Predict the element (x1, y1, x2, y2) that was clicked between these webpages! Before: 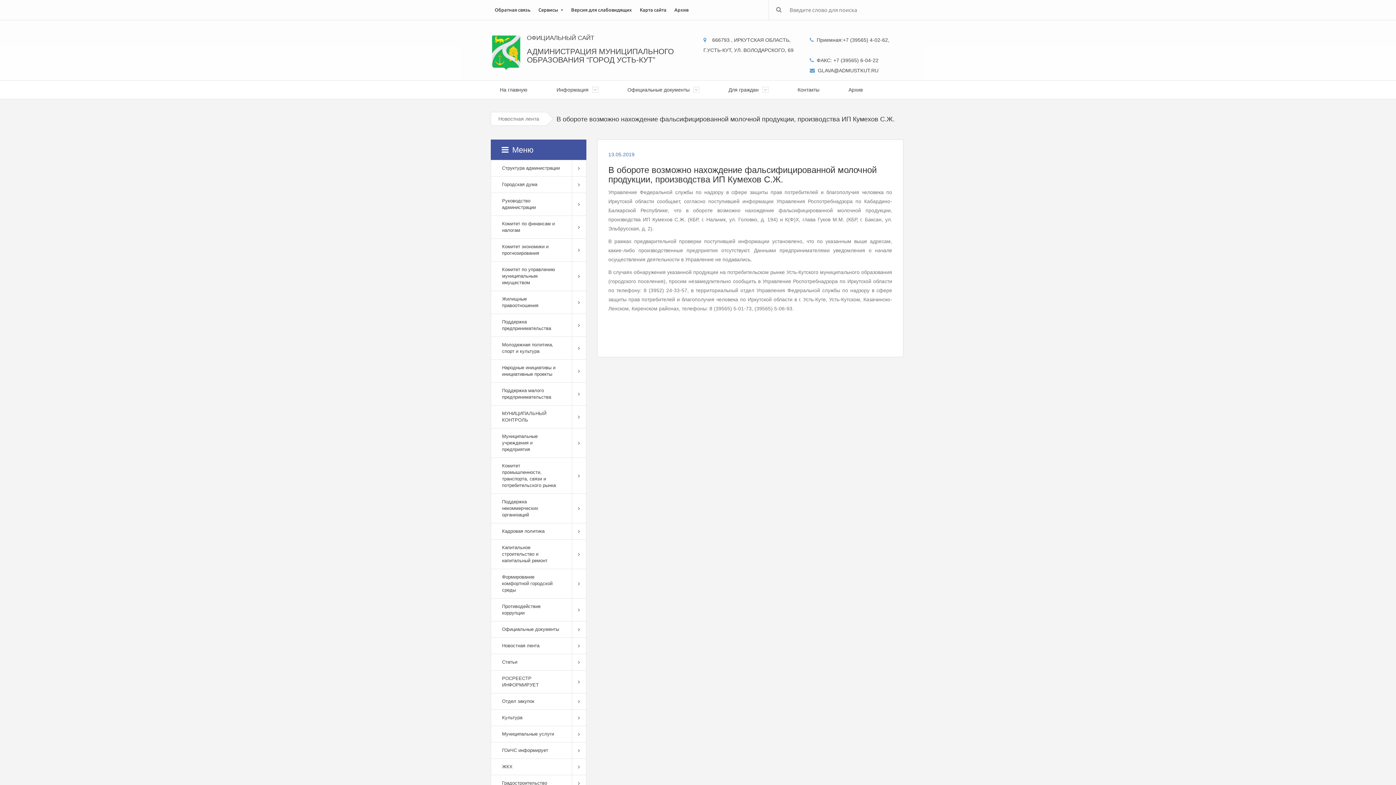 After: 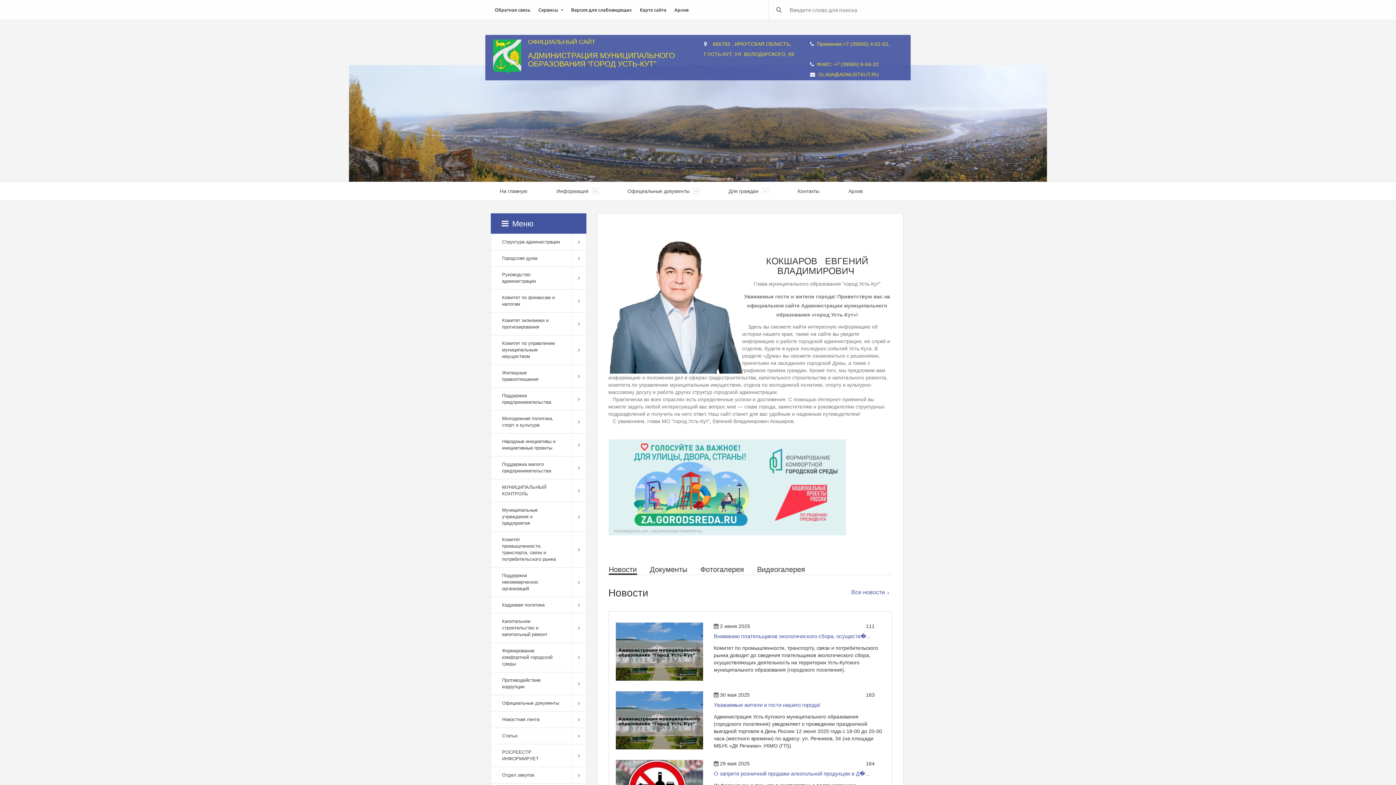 Action: label: На главную bbox: (485, 80, 542, 98)